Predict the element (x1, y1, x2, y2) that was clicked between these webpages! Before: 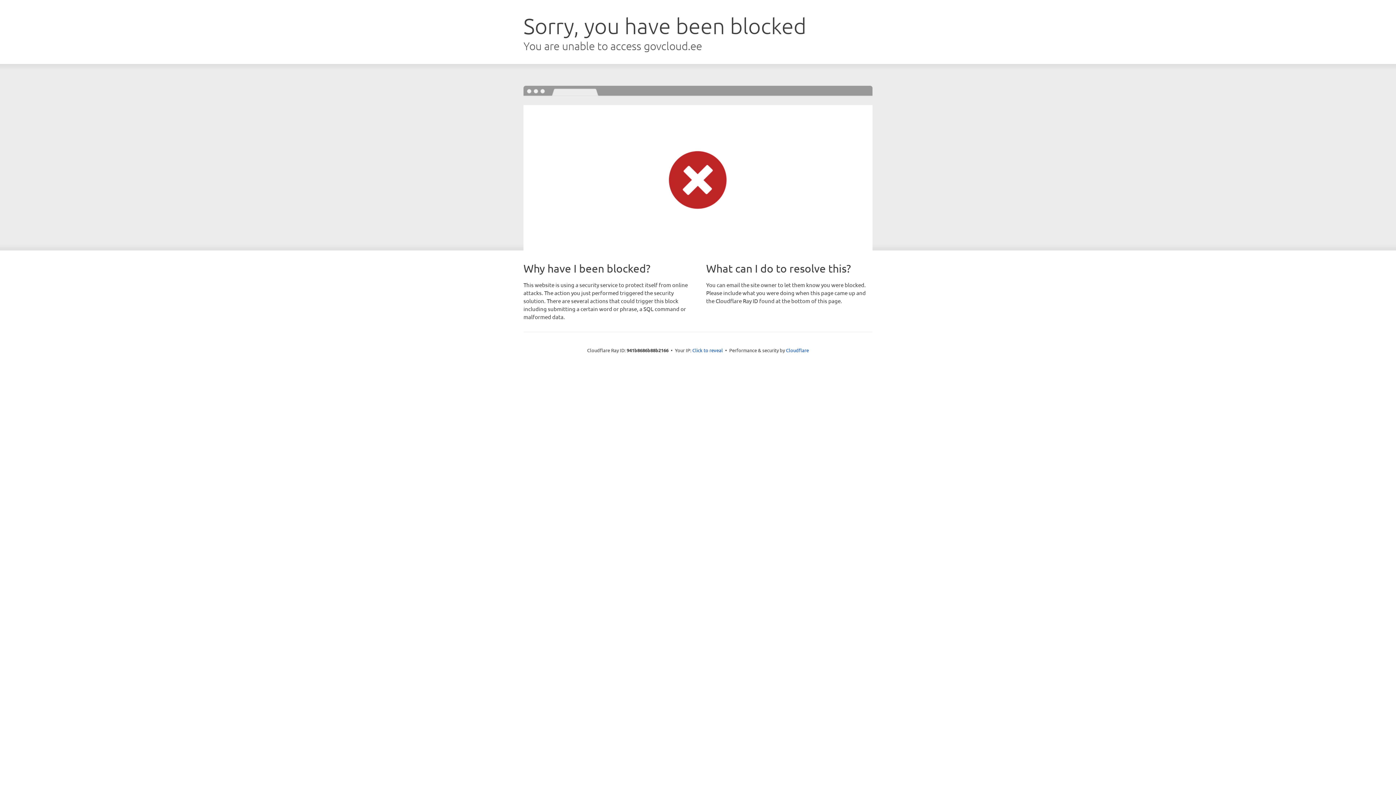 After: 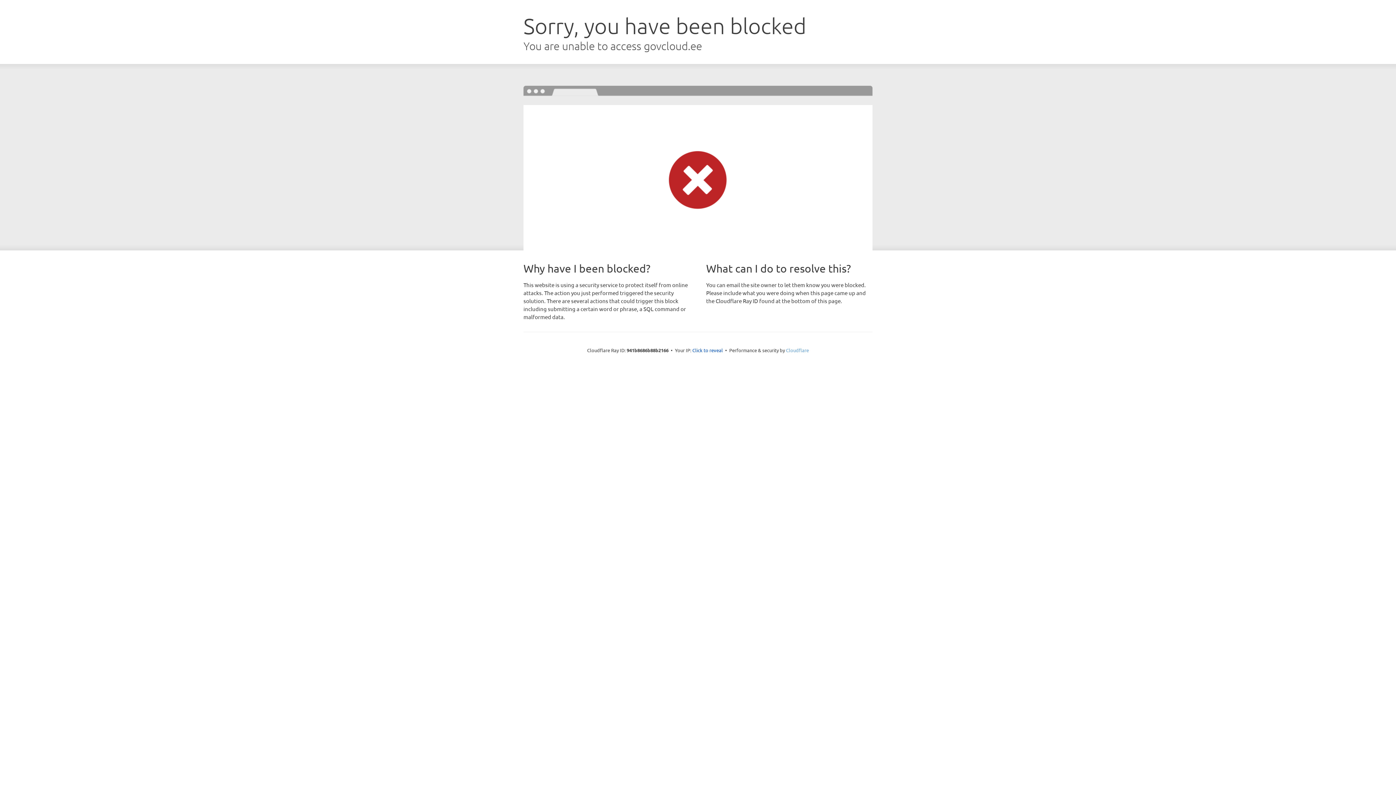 Action: bbox: (786, 347, 809, 353) label: Cloudflare